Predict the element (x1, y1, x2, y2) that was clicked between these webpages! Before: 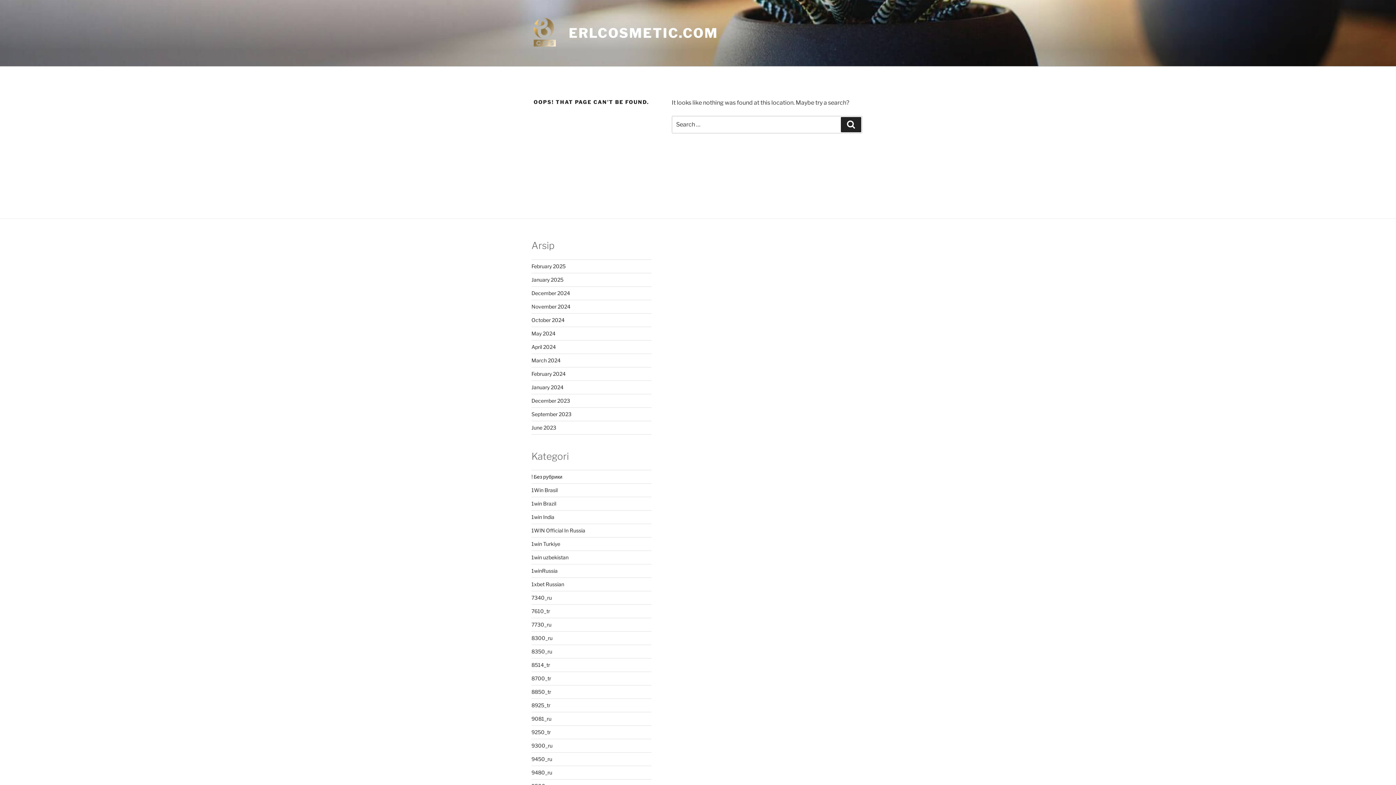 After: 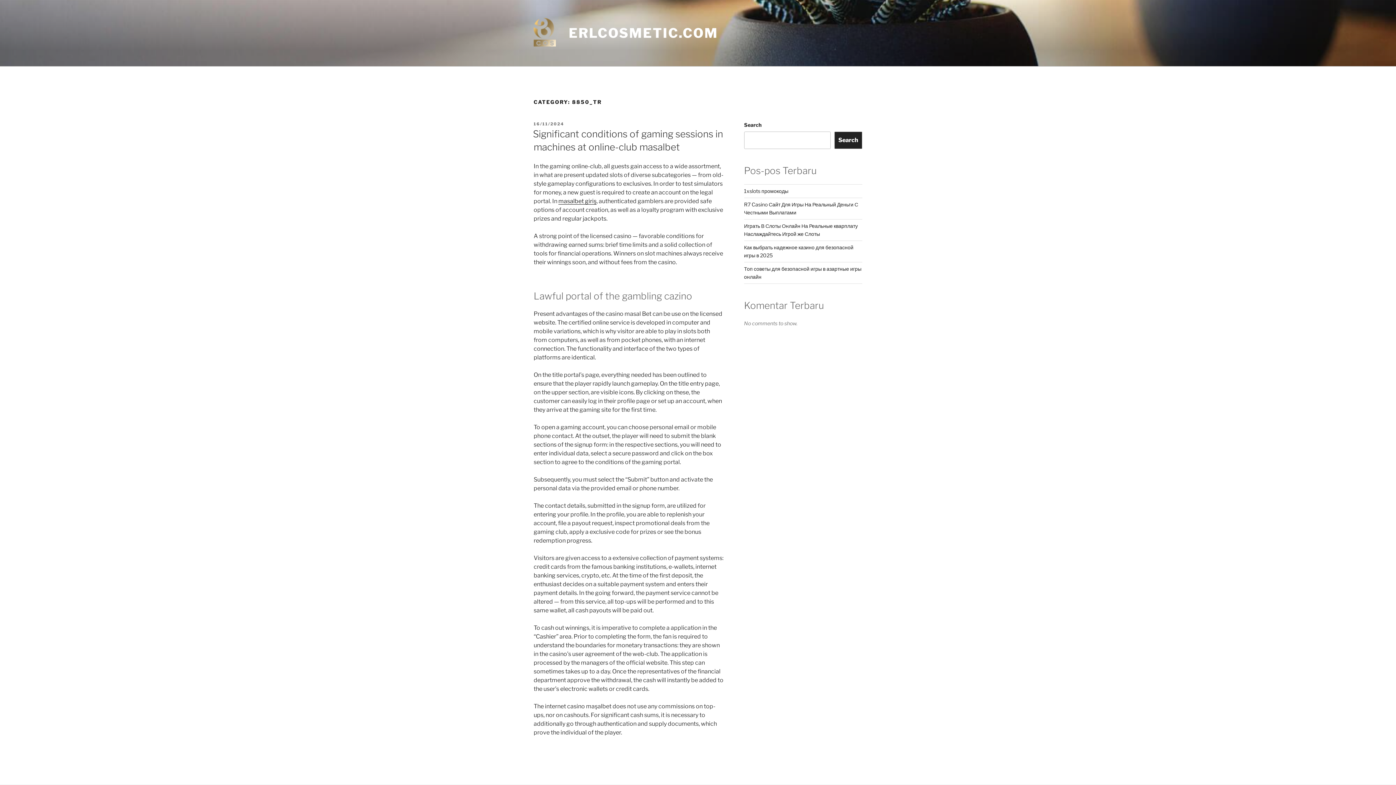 Action: label: 8850_tr bbox: (531, 689, 551, 695)